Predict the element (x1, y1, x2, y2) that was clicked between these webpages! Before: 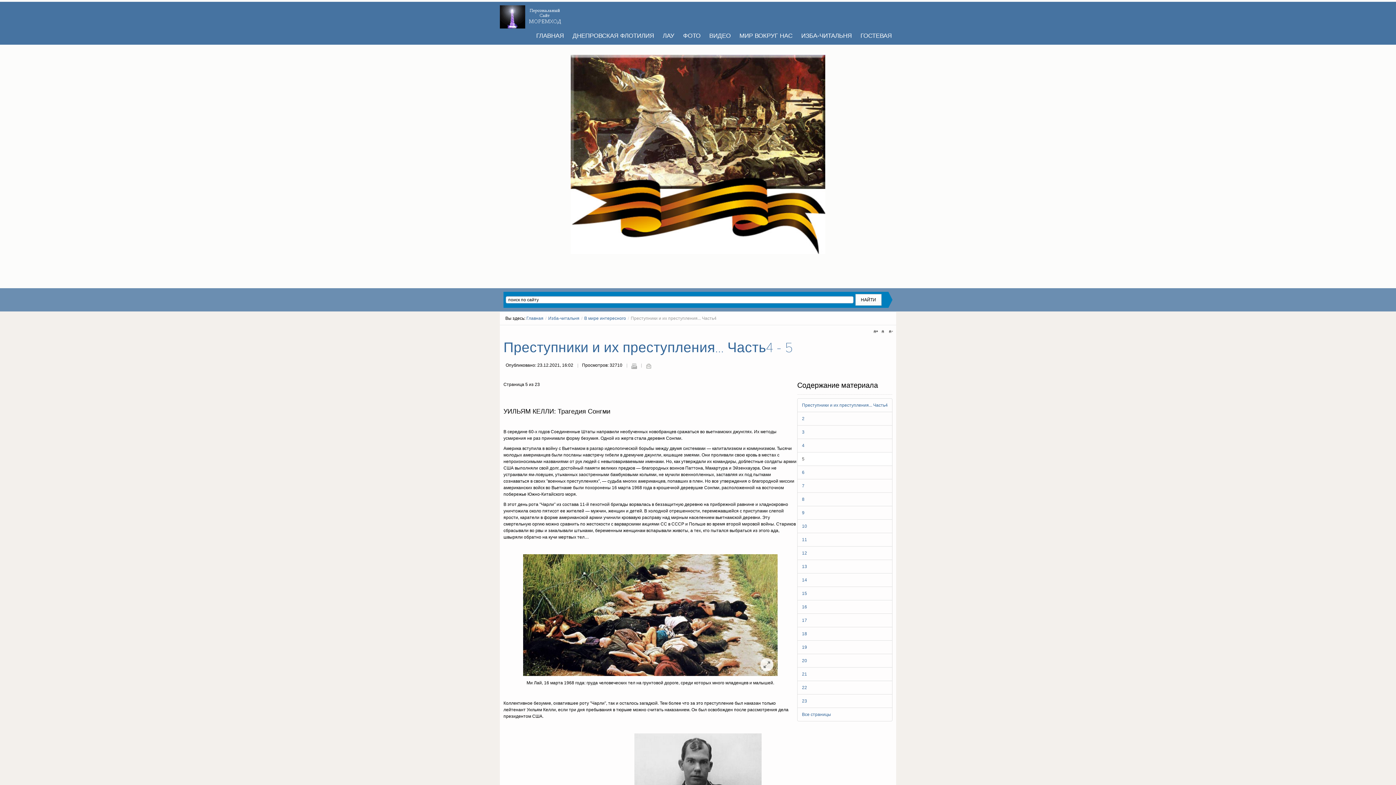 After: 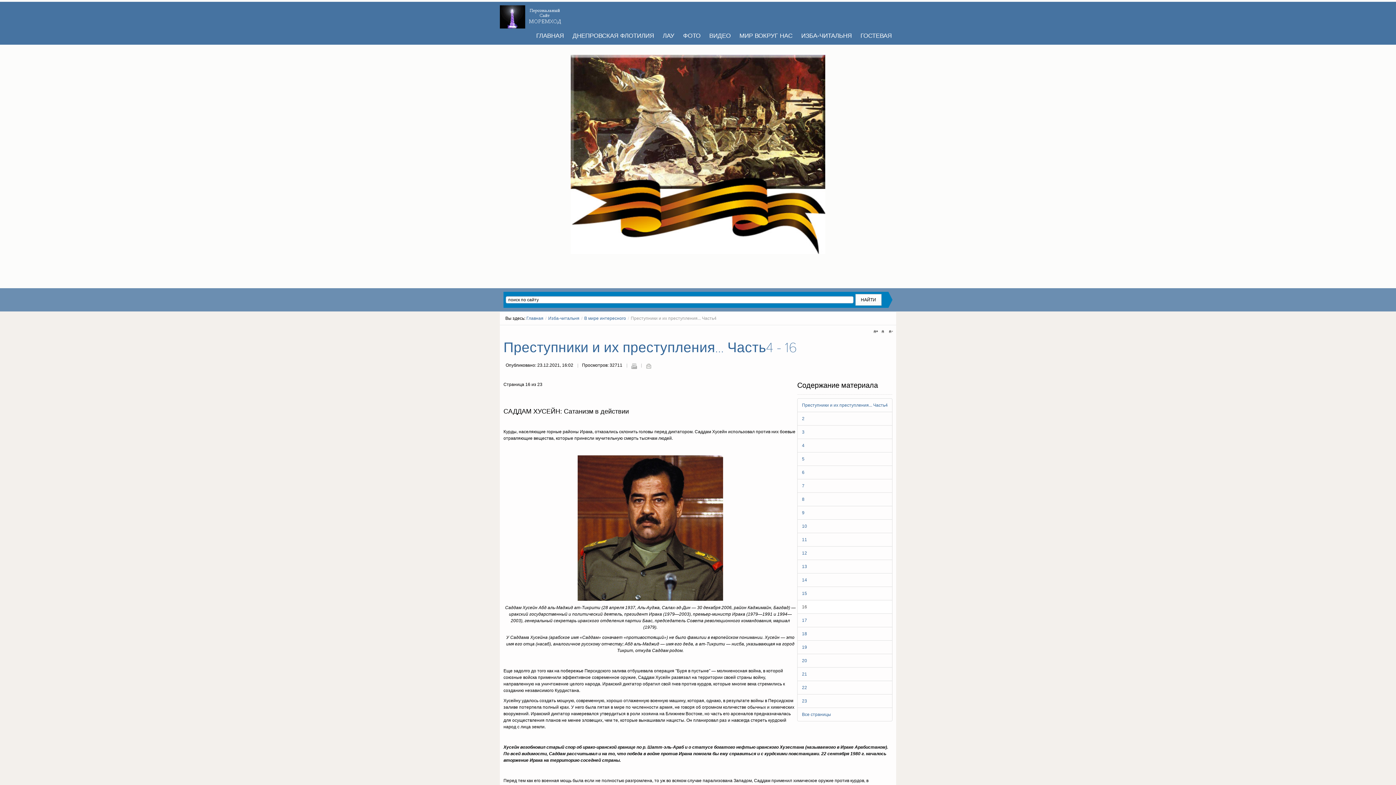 Action: label: 16 bbox: (797, 600, 892, 614)